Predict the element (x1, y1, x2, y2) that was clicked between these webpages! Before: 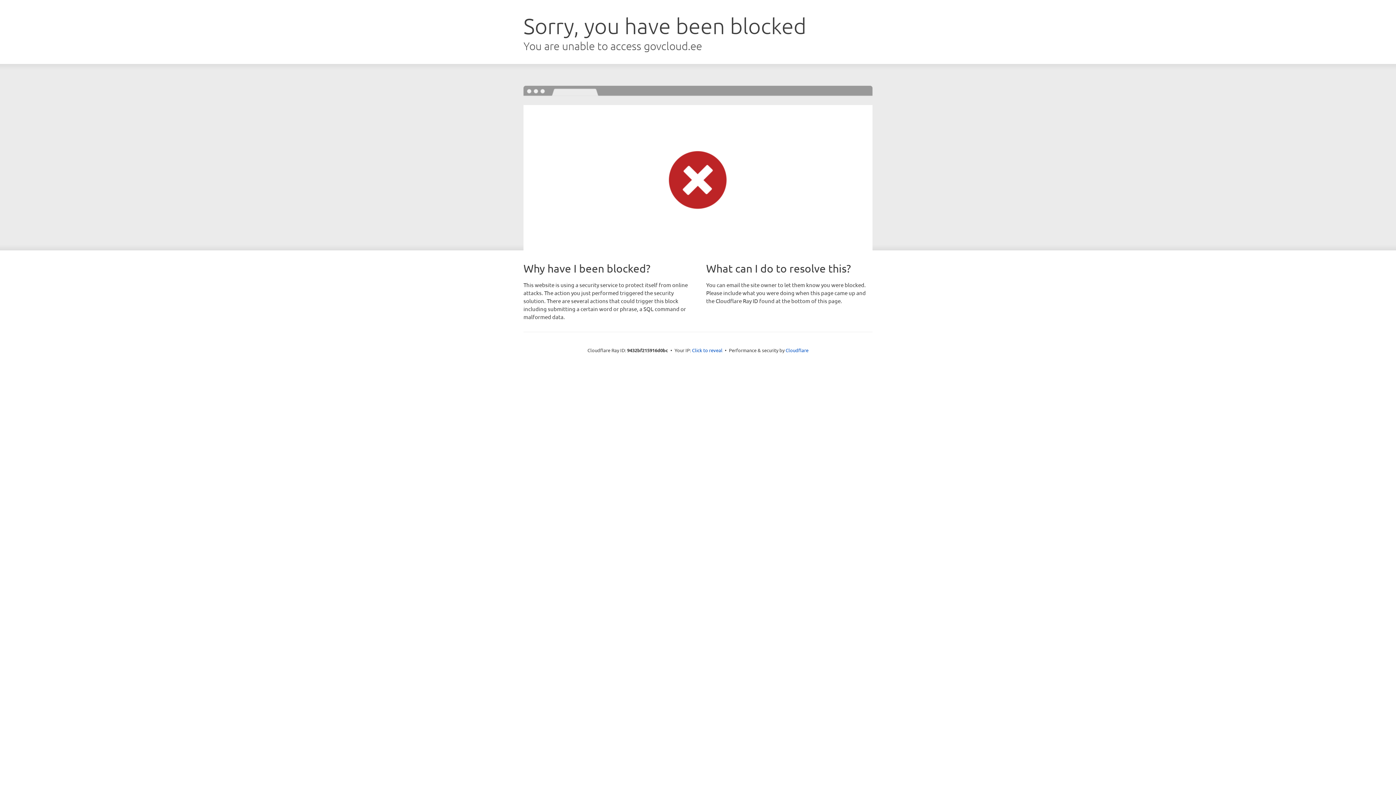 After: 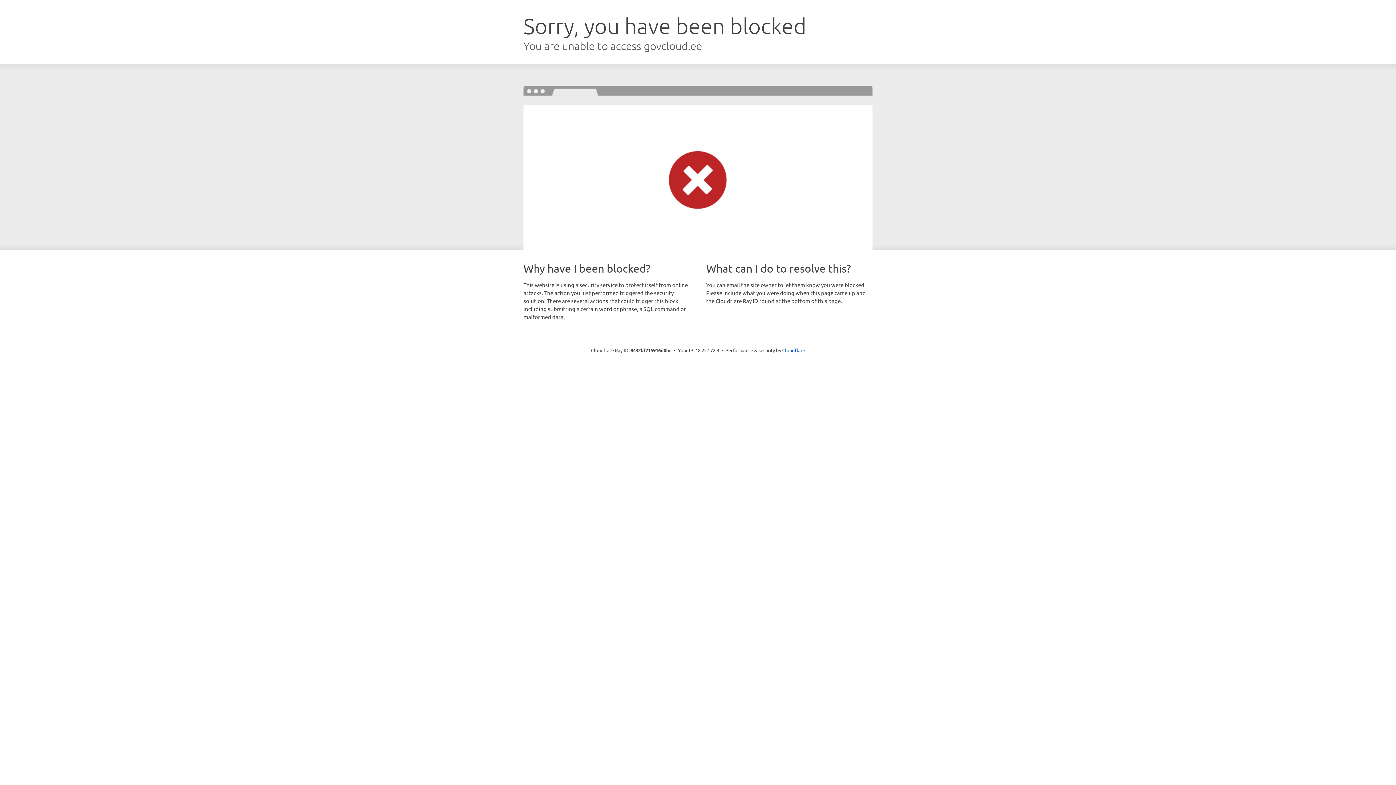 Action: label: Click to reveal bbox: (692, 346, 722, 353)